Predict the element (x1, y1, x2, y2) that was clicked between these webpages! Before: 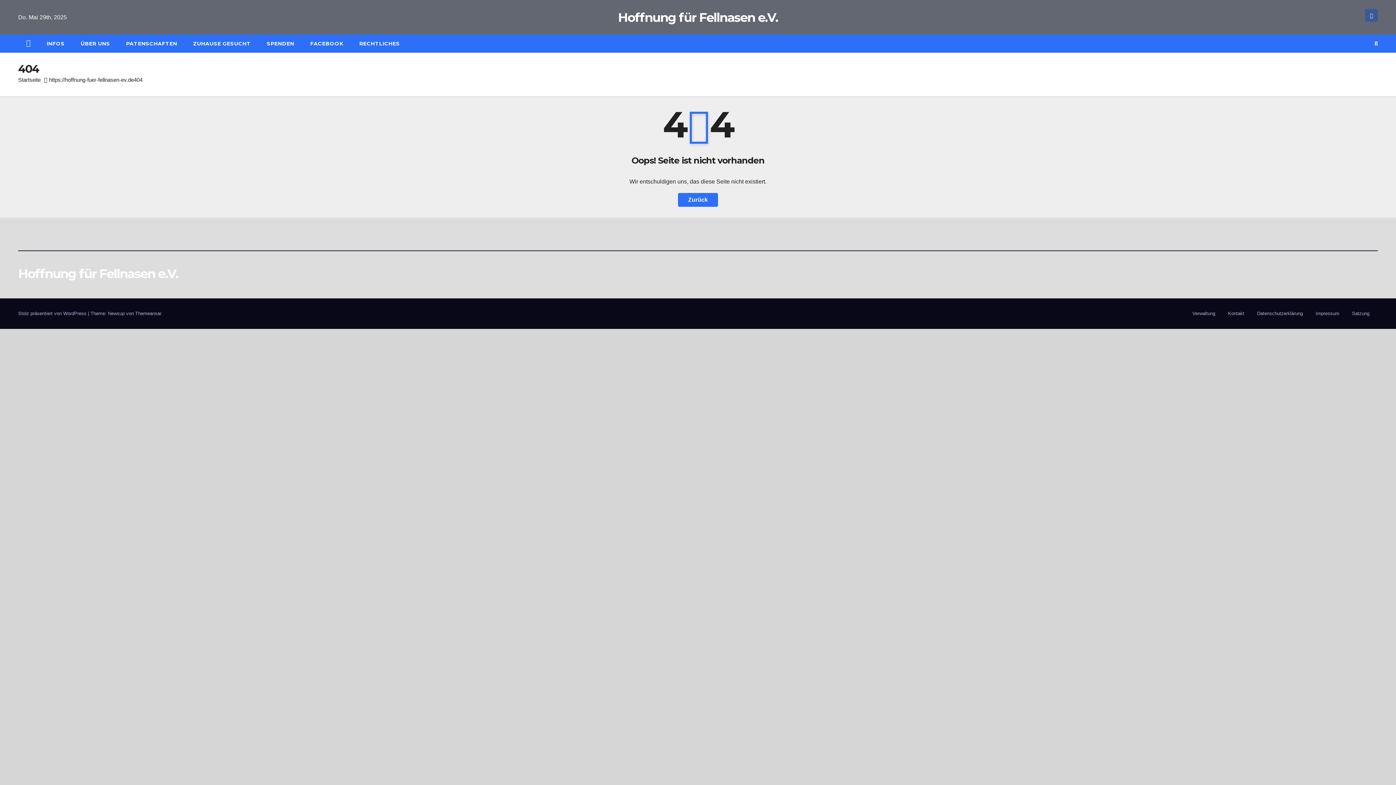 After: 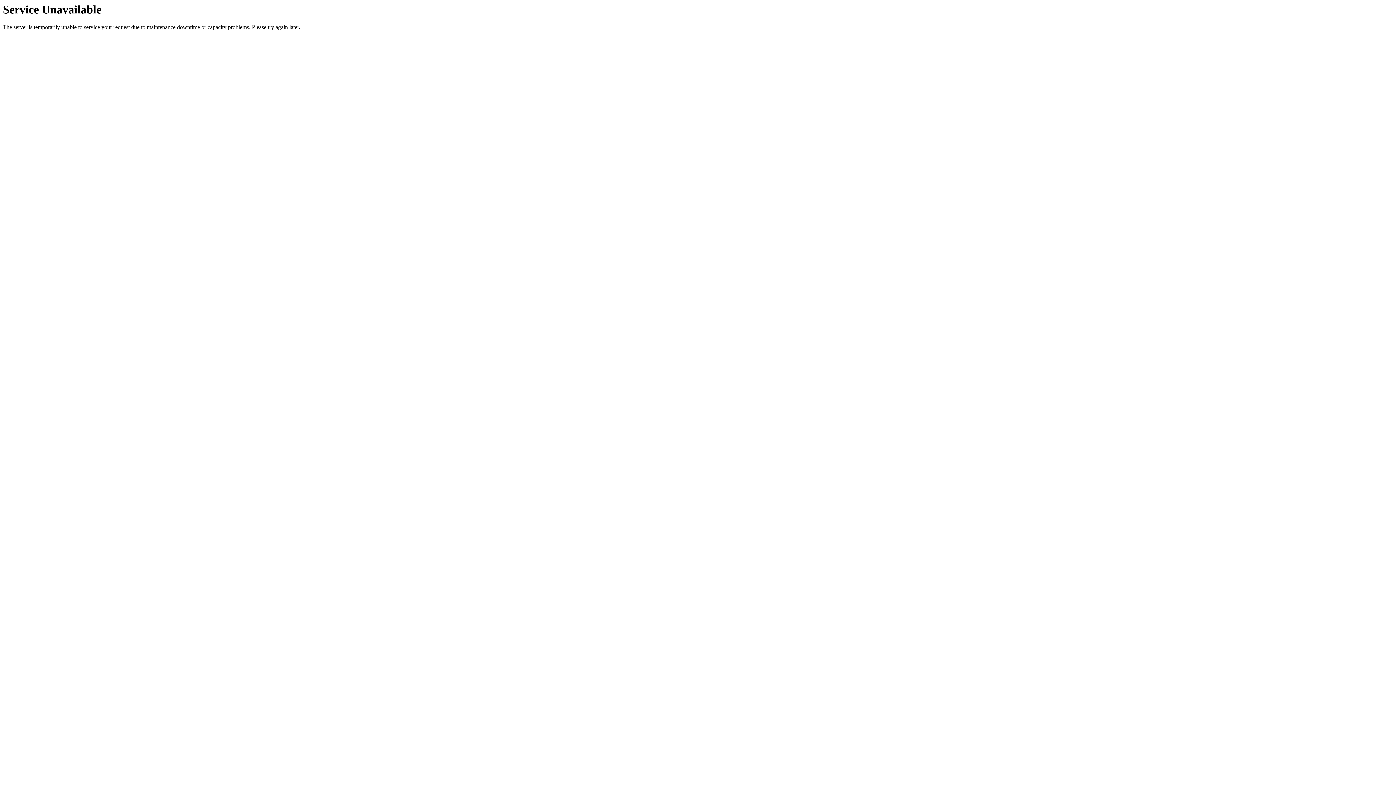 Action: label: Impressum bbox: (1313, 307, 1342, 319)